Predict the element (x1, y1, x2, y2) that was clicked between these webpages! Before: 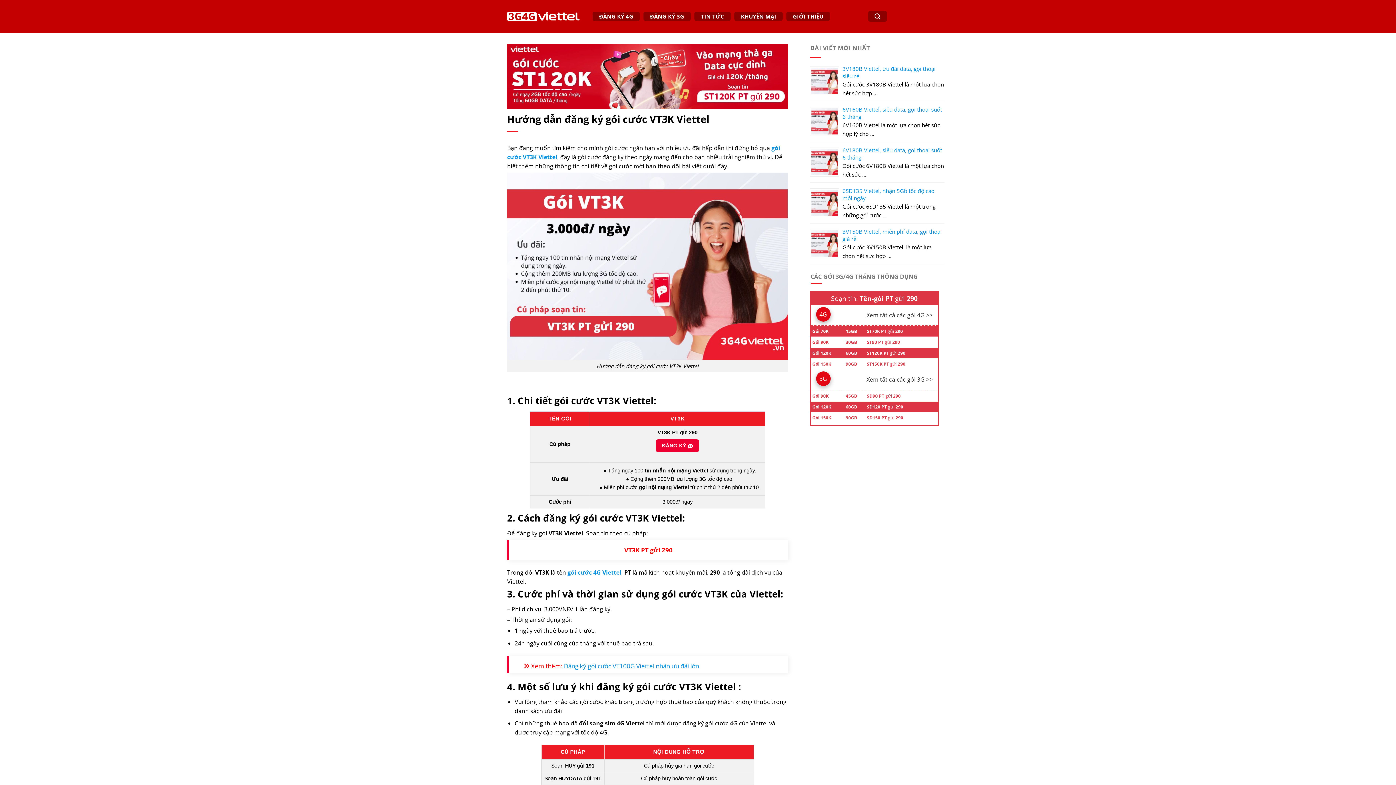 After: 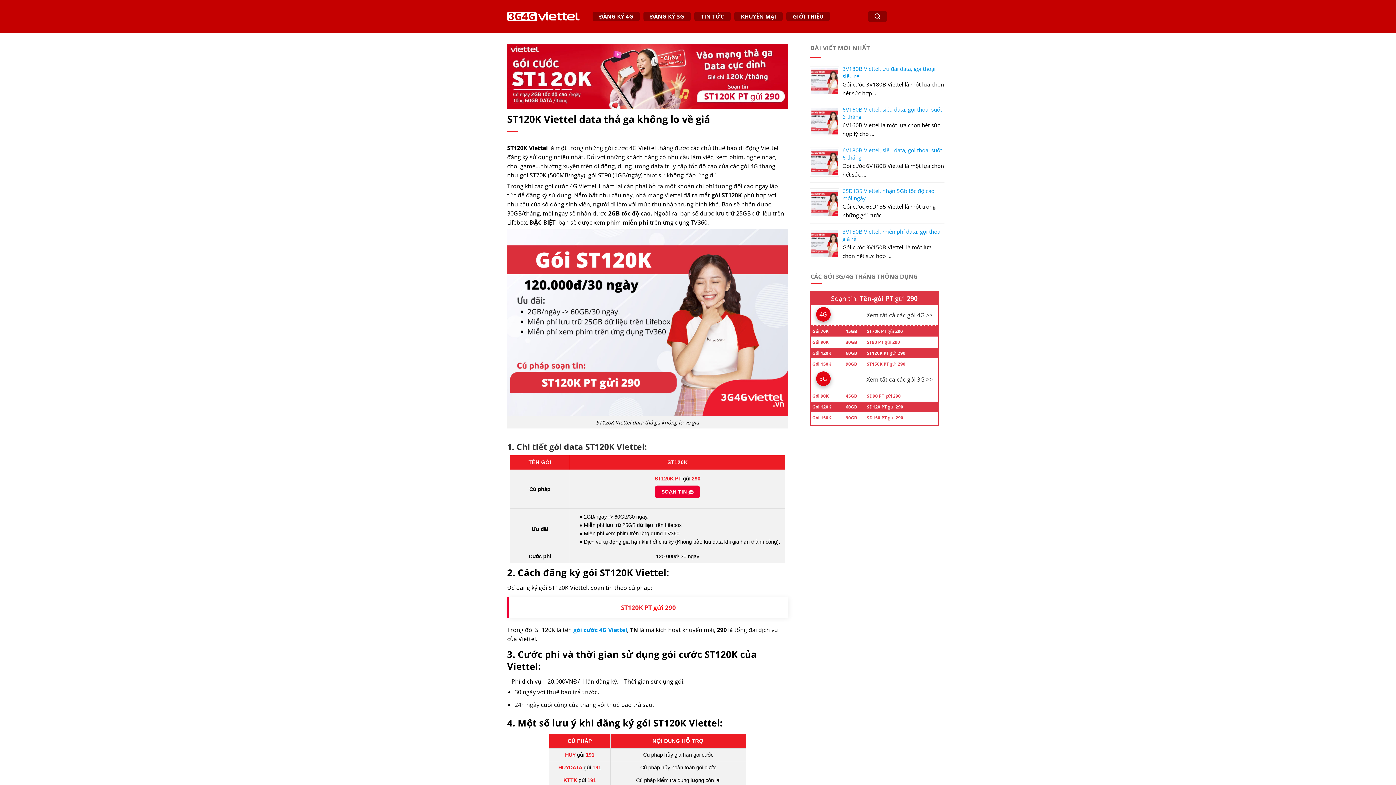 Action: bbox: (810, 348, 938, 358)